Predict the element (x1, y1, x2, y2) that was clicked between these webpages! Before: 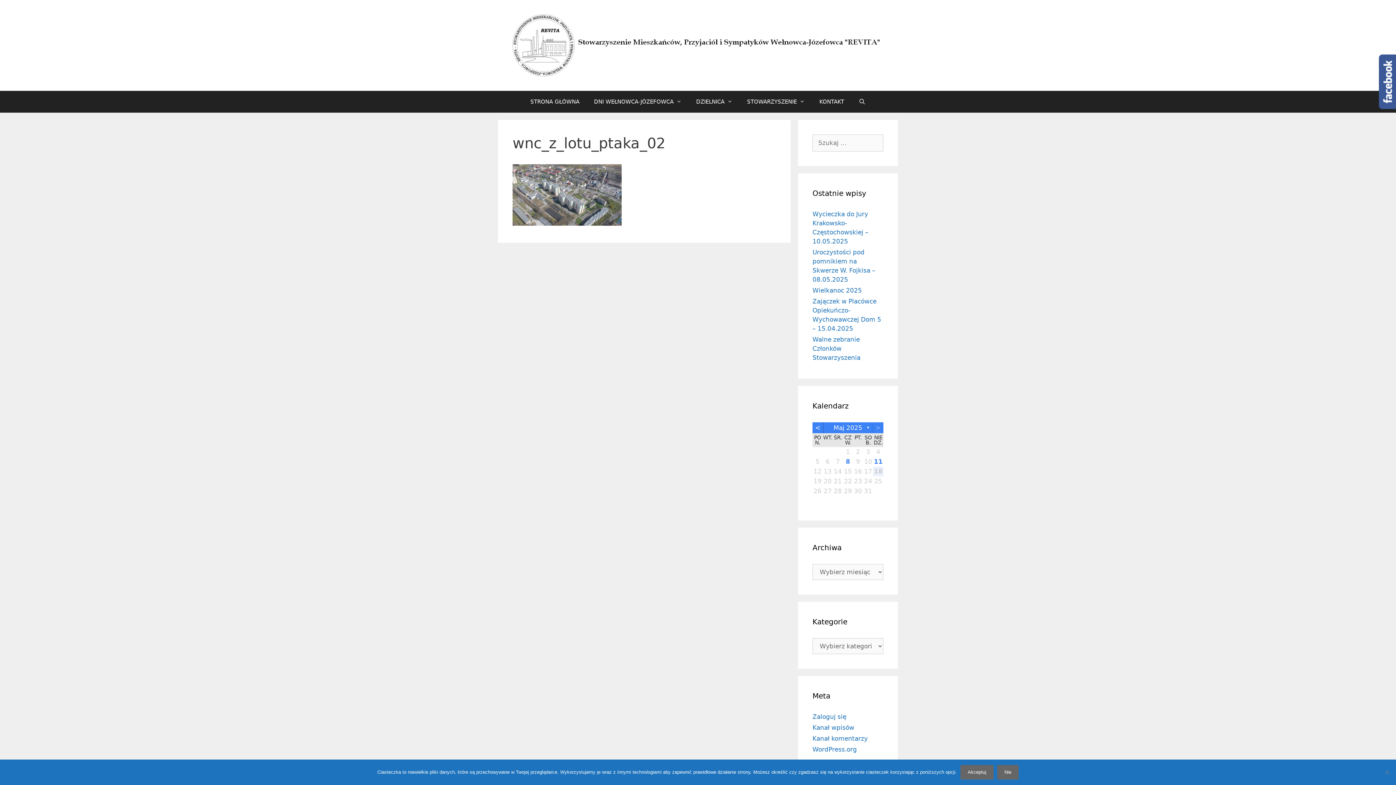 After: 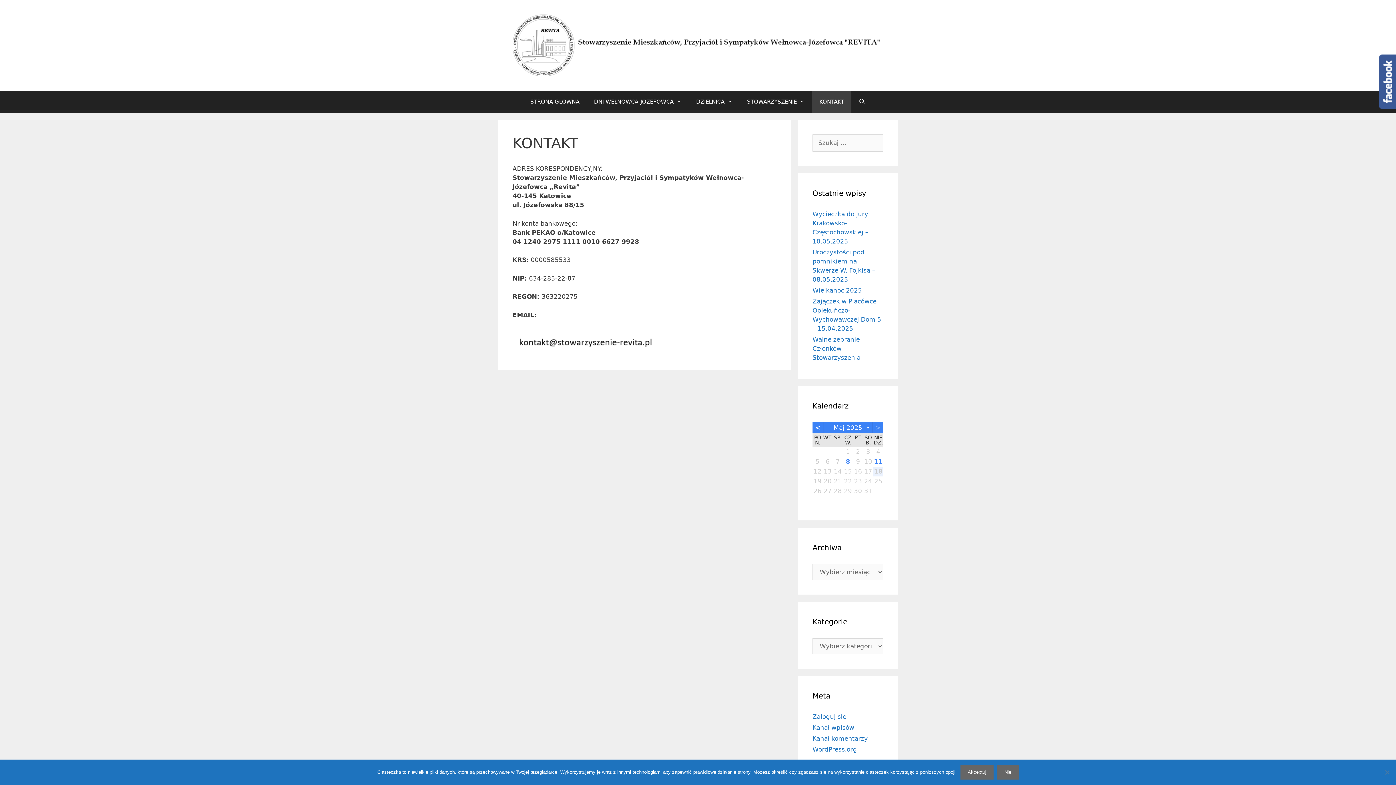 Action: label: KONTAKT bbox: (812, 90, 851, 112)